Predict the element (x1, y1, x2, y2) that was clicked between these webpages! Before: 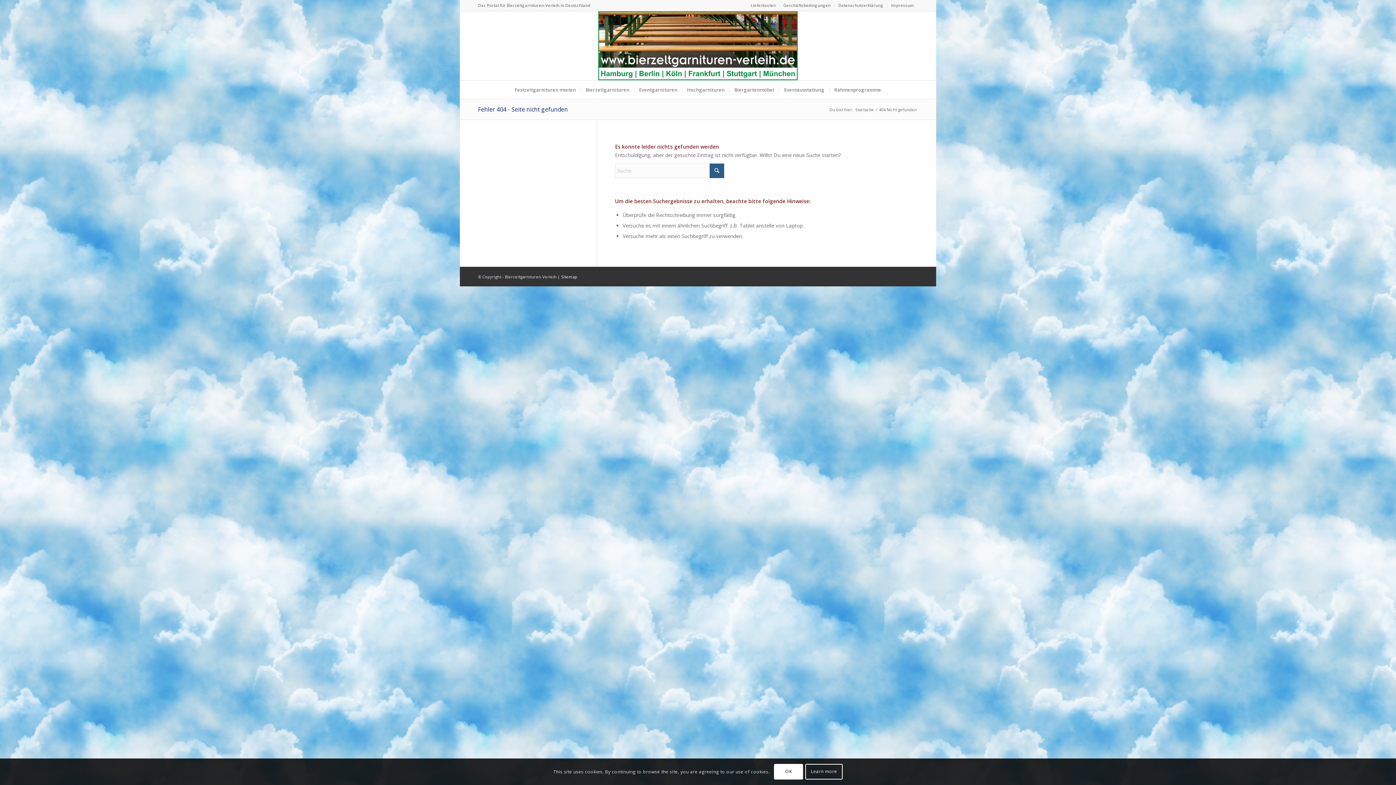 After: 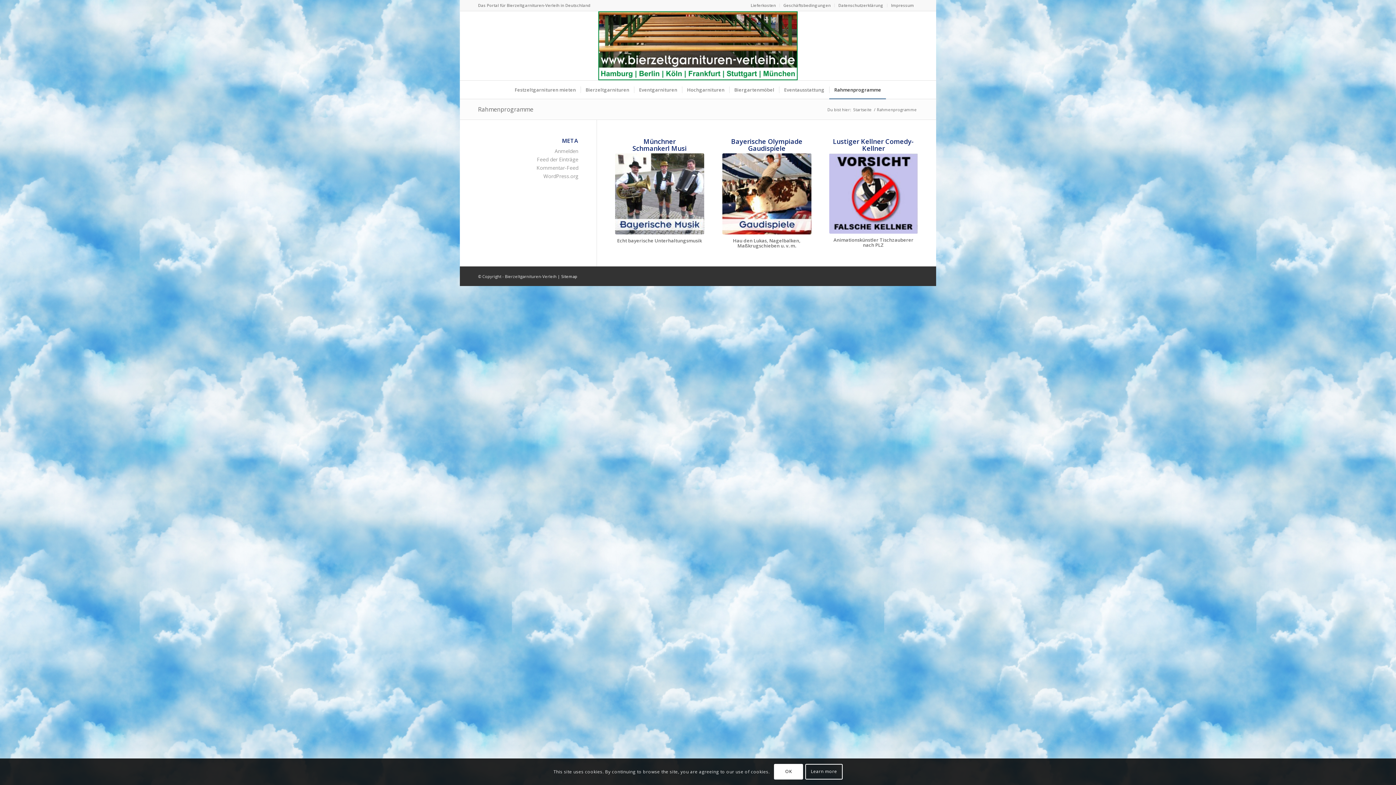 Action: label: Rahmenprogramme bbox: (829, 80, 886, 98)